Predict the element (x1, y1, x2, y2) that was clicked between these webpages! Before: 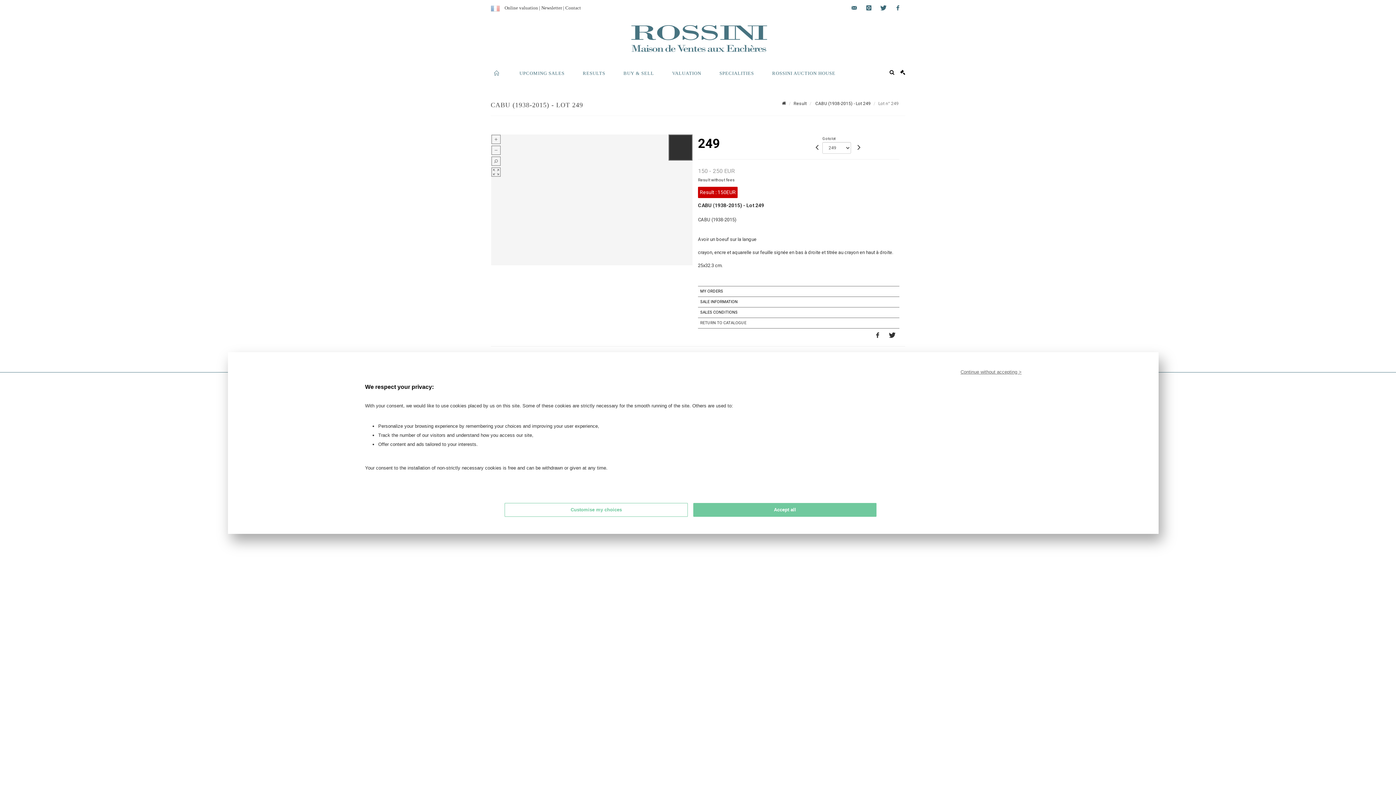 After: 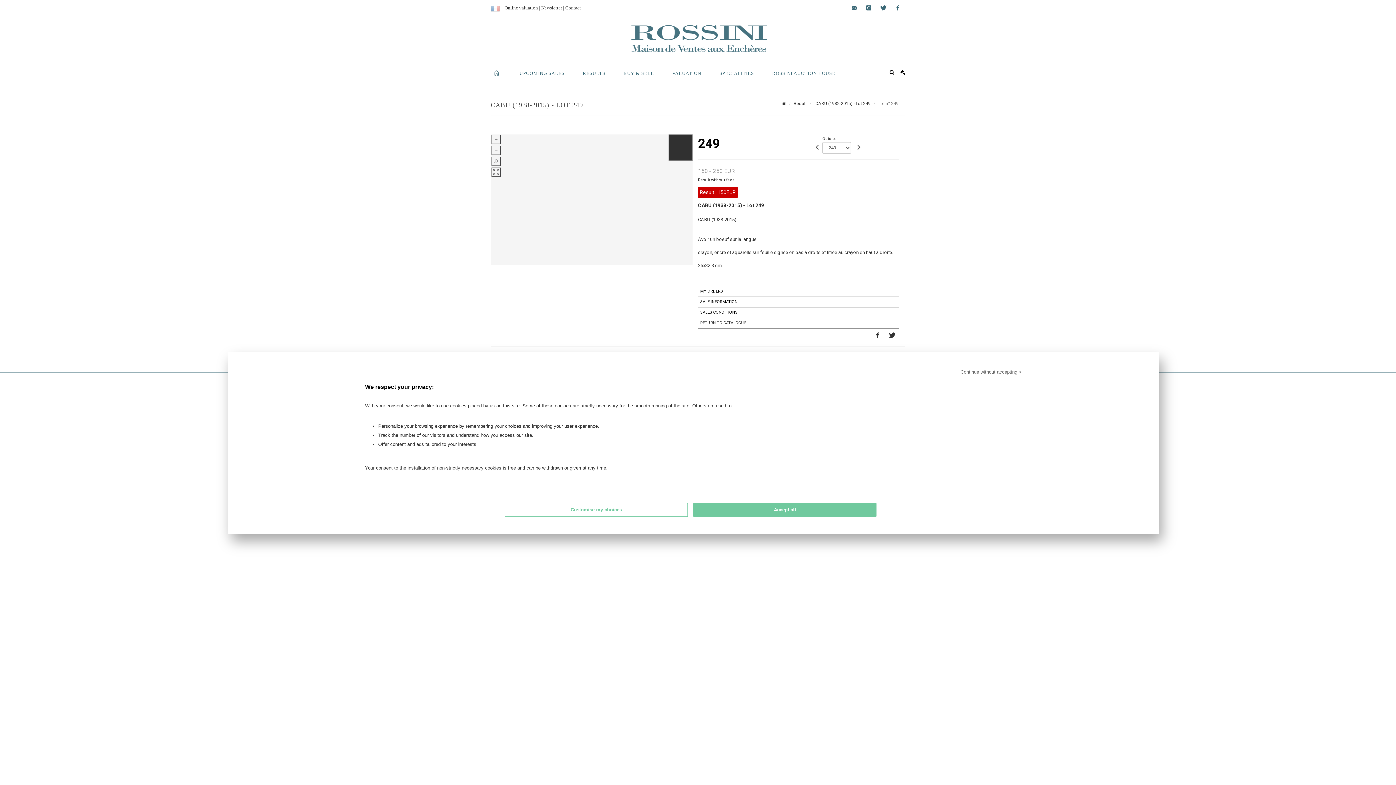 Action: label: Online valuation bbox: (504, 5, 538, 10)